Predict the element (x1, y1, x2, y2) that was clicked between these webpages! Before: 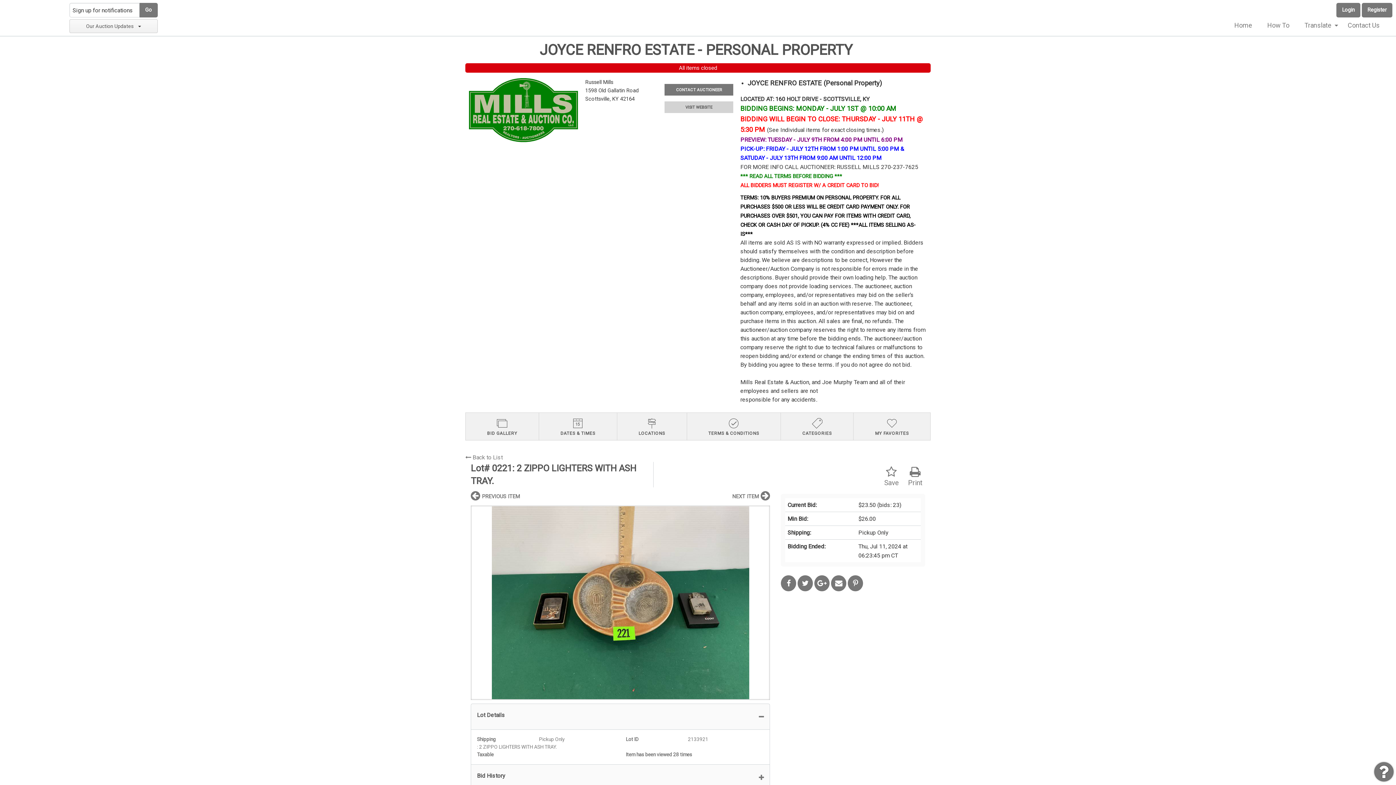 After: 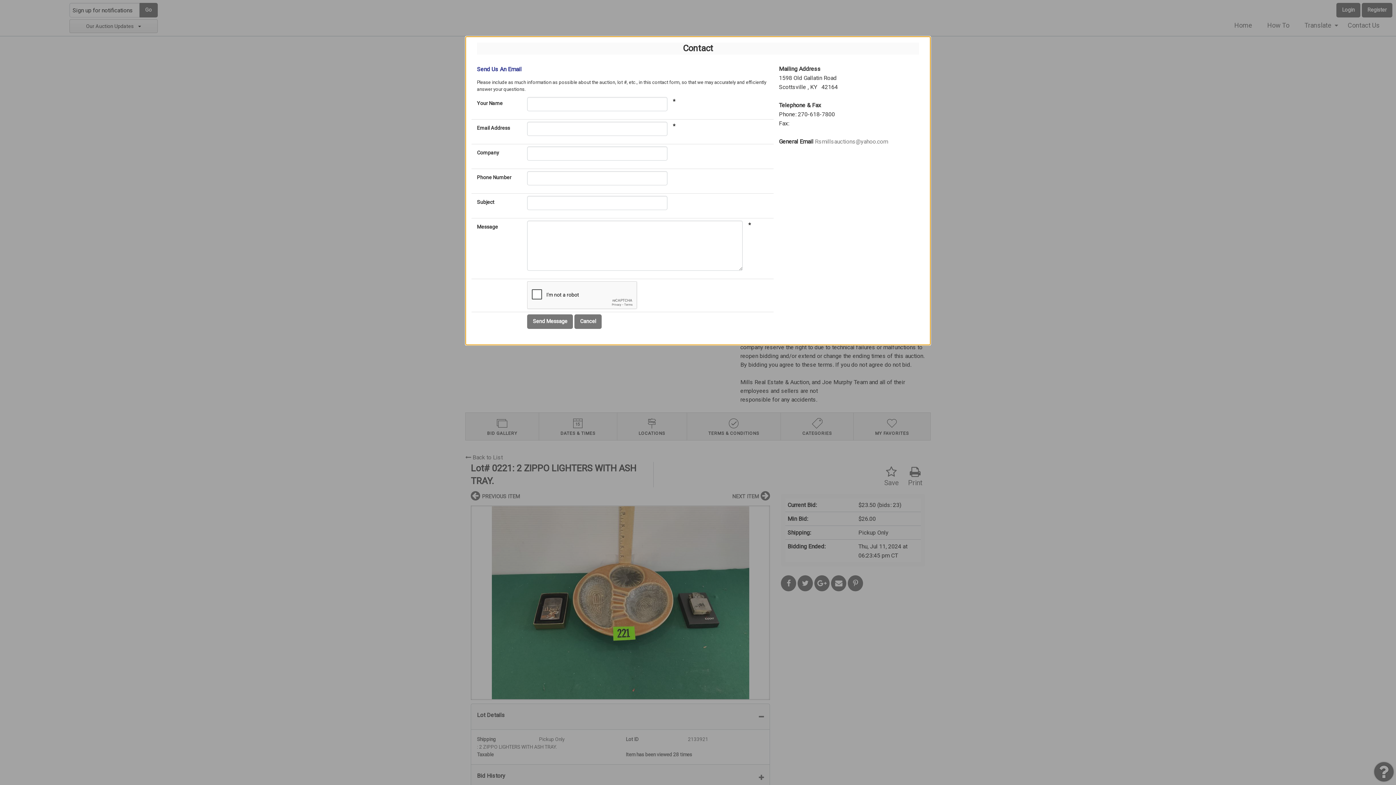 Action: label: CONTACT AUCTIONEER bbox: (664, 83, 733, 89)